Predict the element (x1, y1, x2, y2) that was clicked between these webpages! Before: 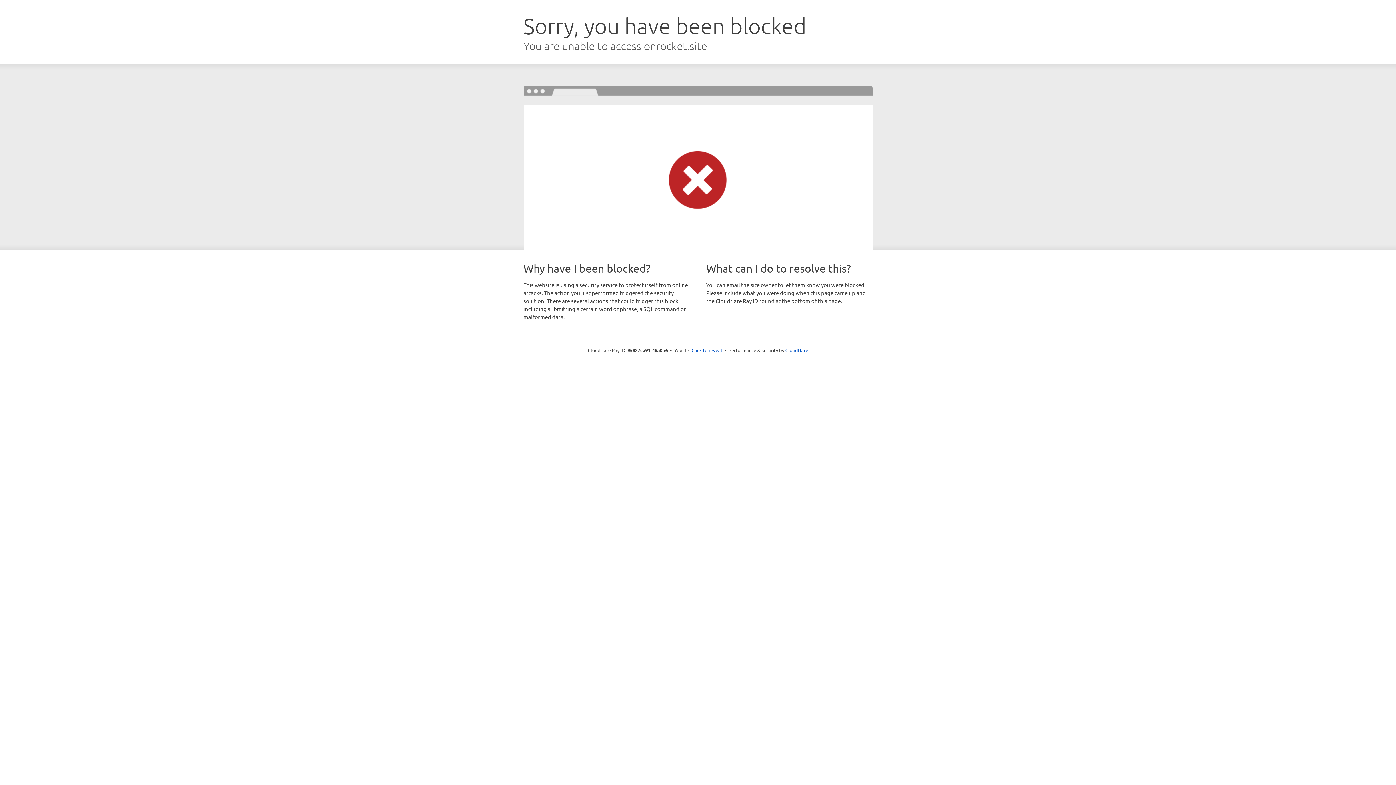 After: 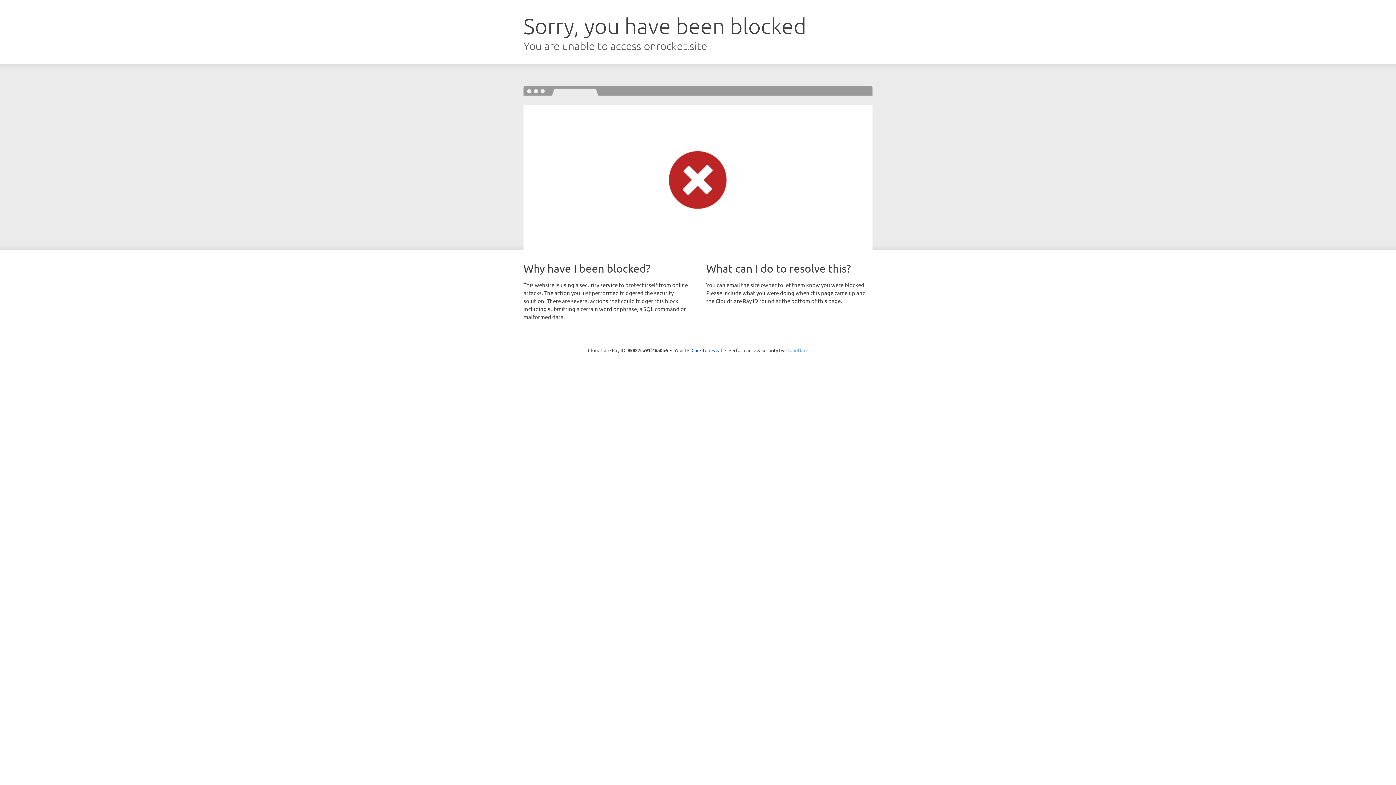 Action: bbox: (785, 347, 808, 353) label: Cloudflare